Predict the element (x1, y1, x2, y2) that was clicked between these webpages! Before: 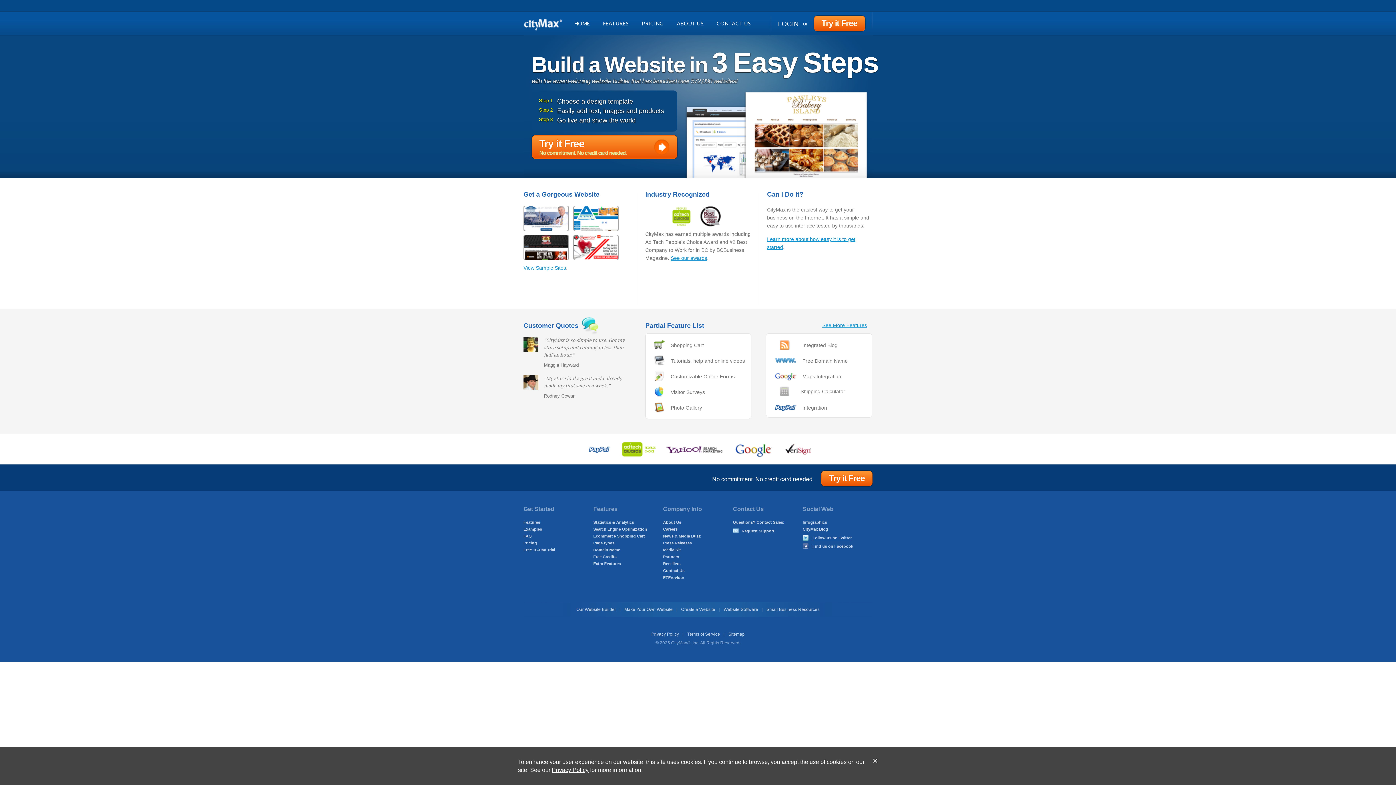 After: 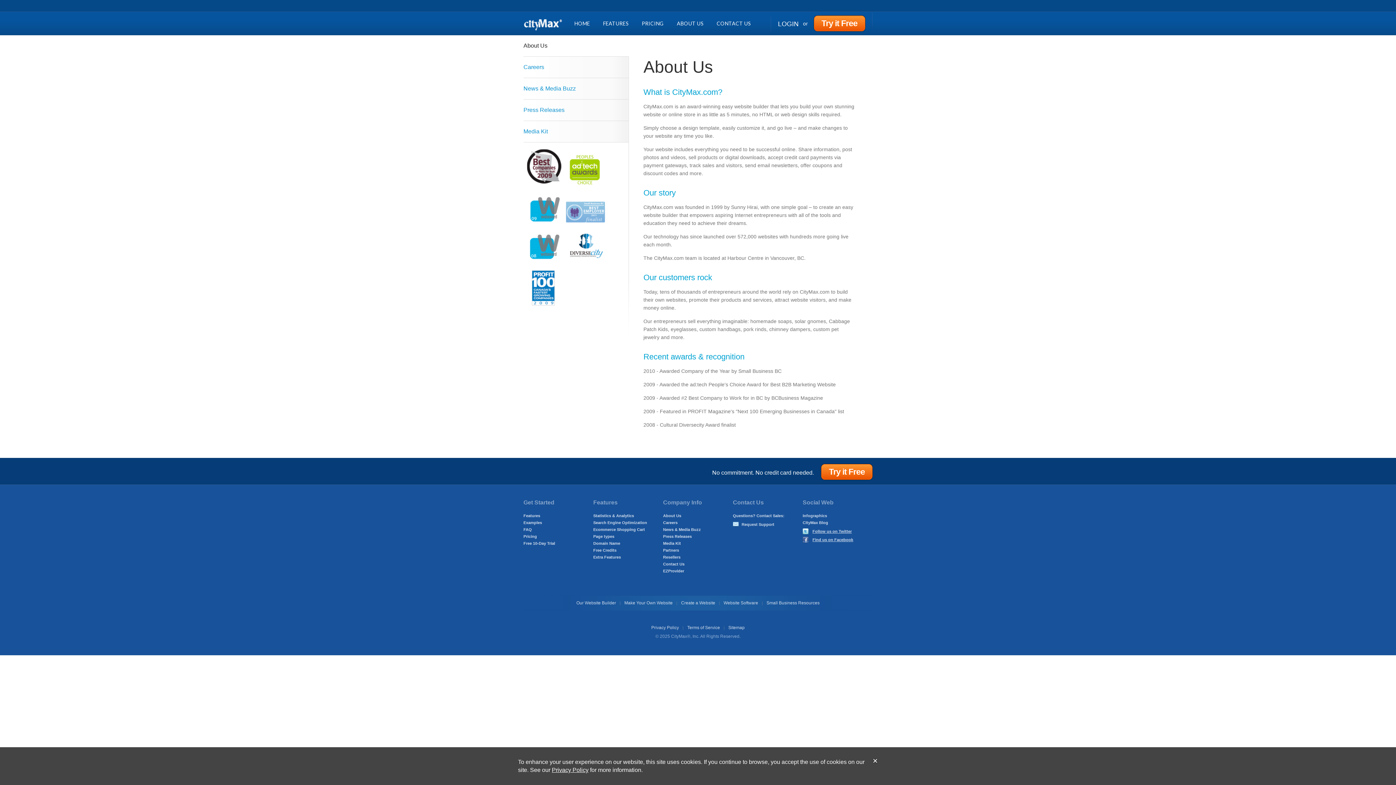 Action: label: ABOUT US bbox: (677, 20, 703, 26)